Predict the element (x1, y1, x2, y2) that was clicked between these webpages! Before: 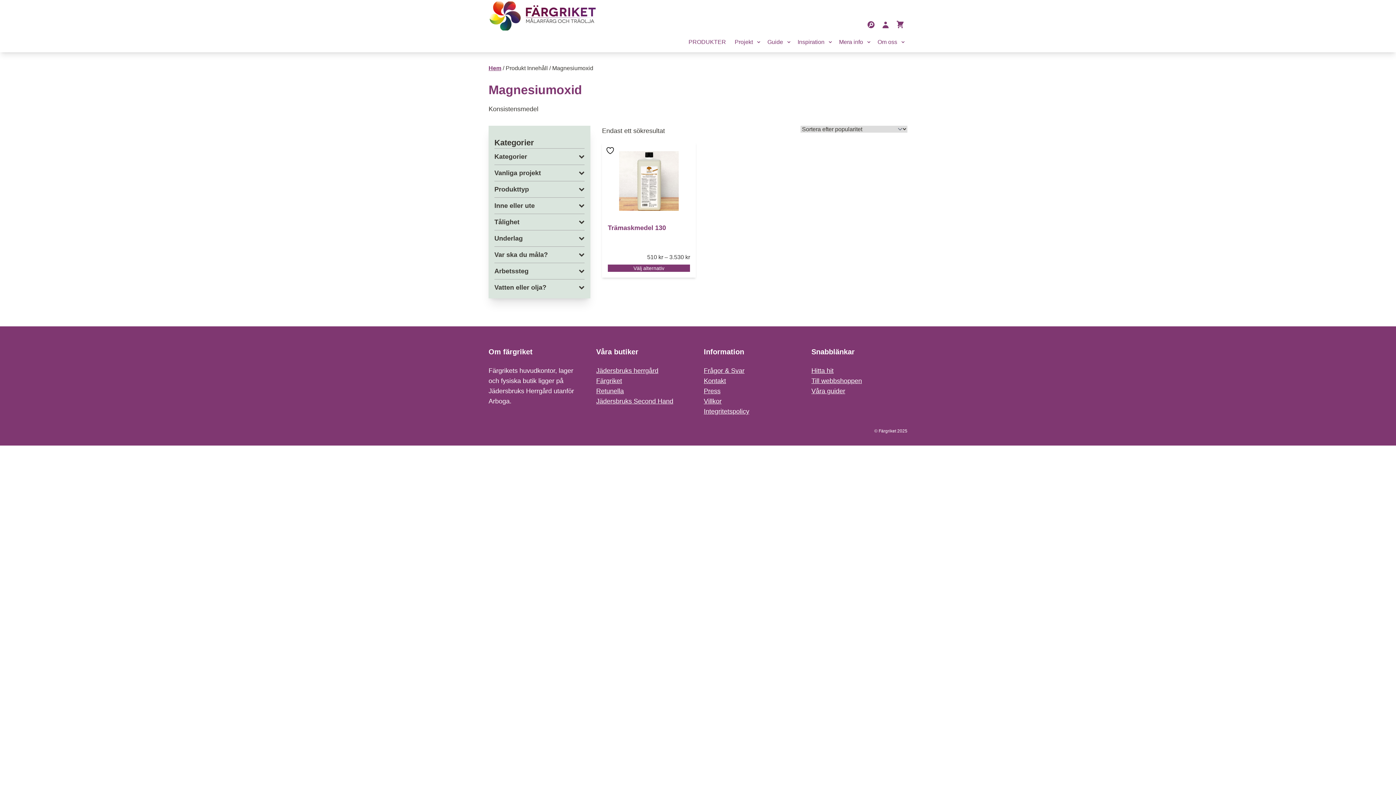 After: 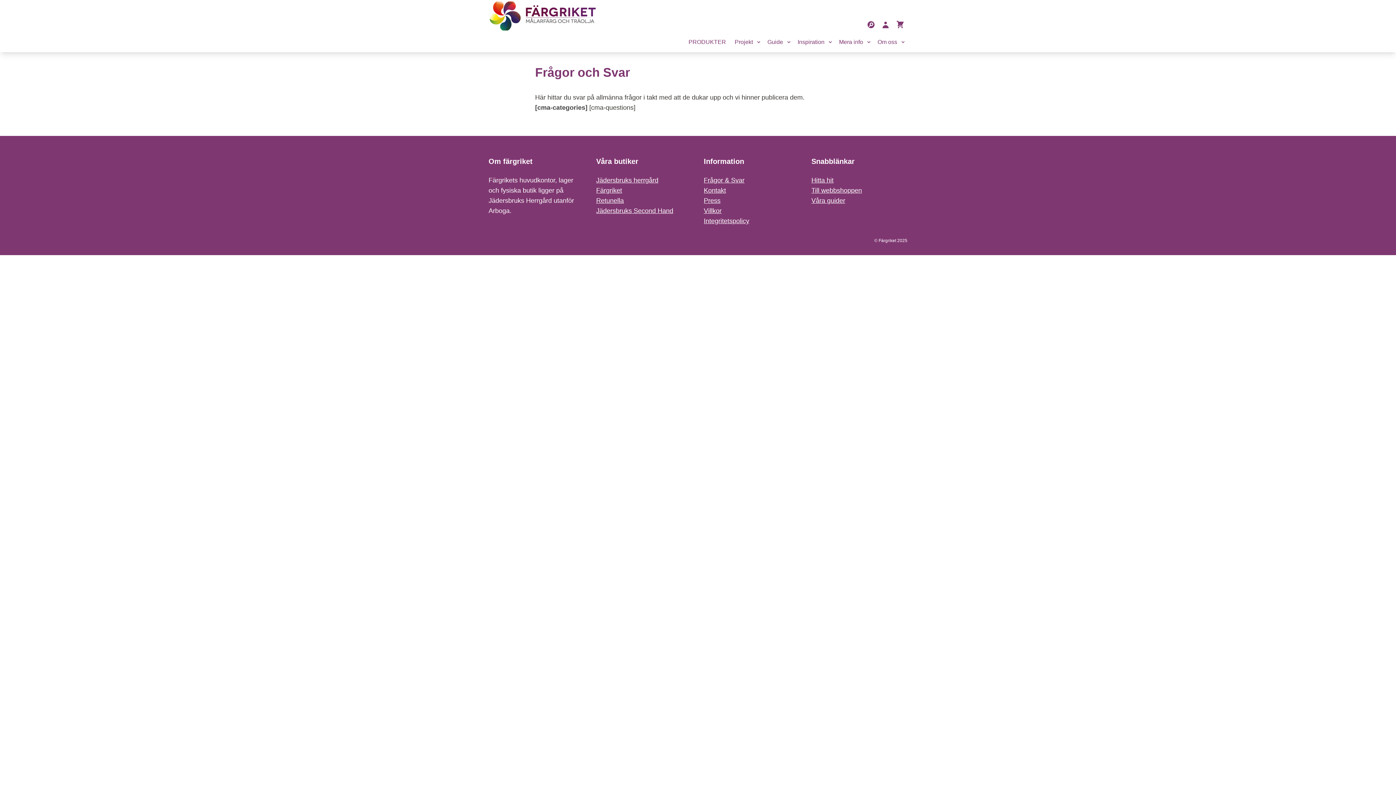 Action: label: Frågor & Svar bbox: (704, 367, 744, 374)